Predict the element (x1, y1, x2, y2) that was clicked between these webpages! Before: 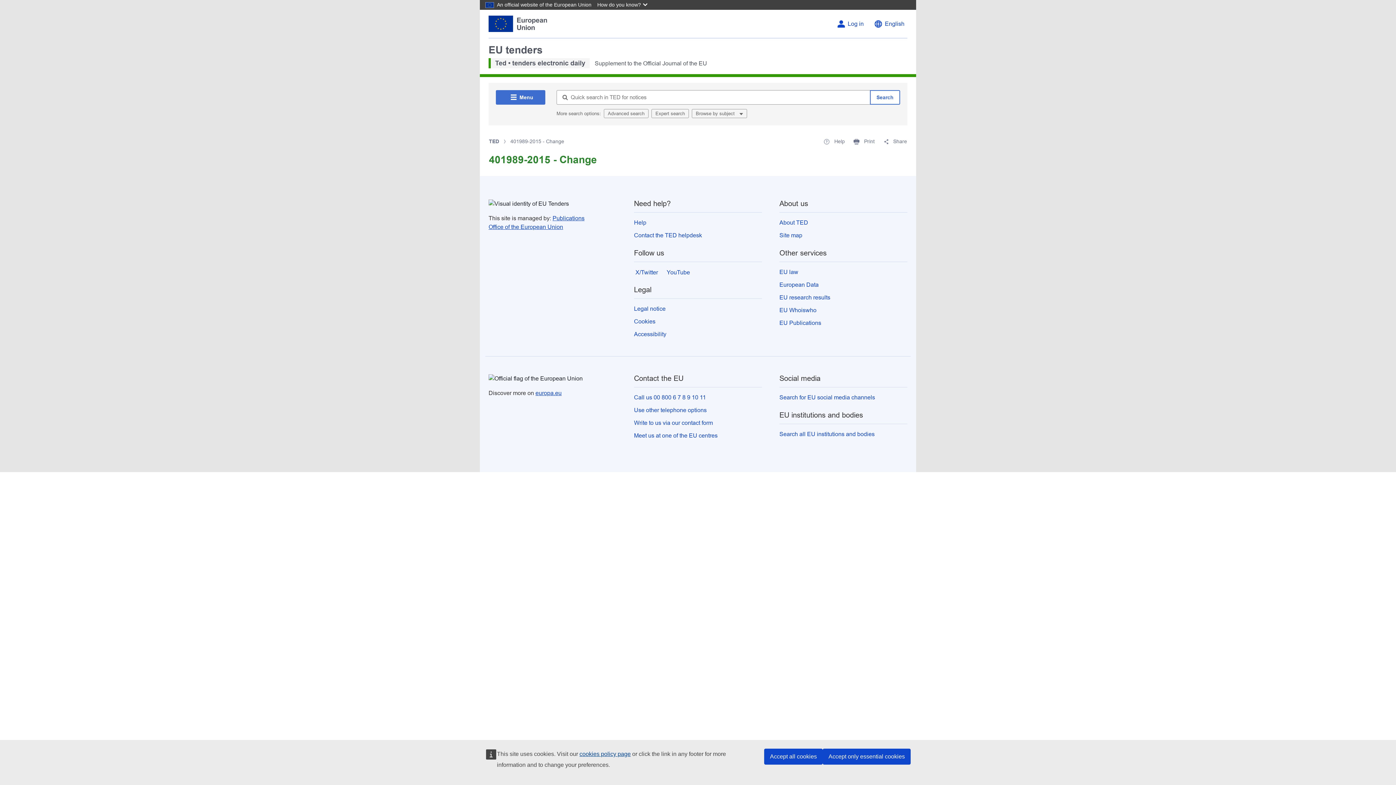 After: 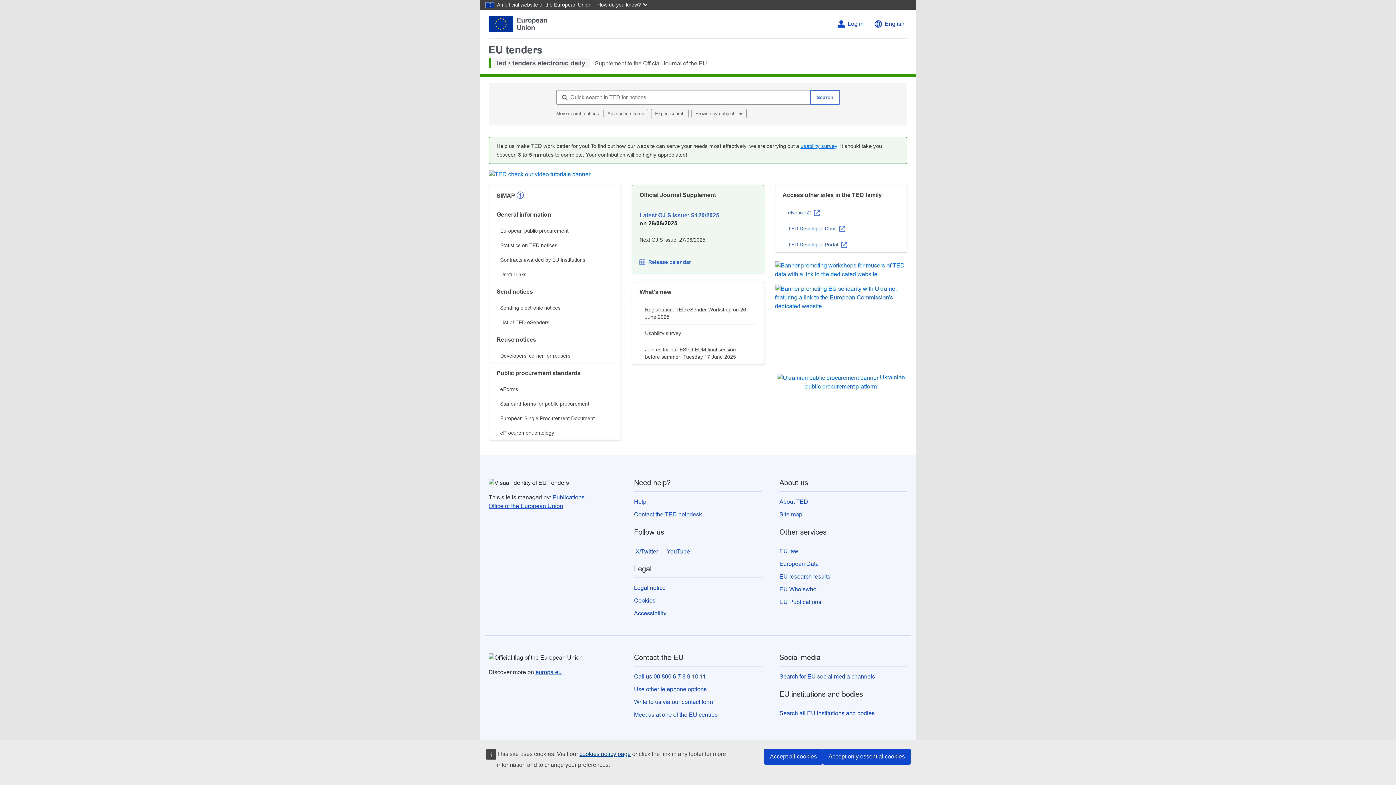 Action: bbox: (489, 137, 499, 145) label: TED